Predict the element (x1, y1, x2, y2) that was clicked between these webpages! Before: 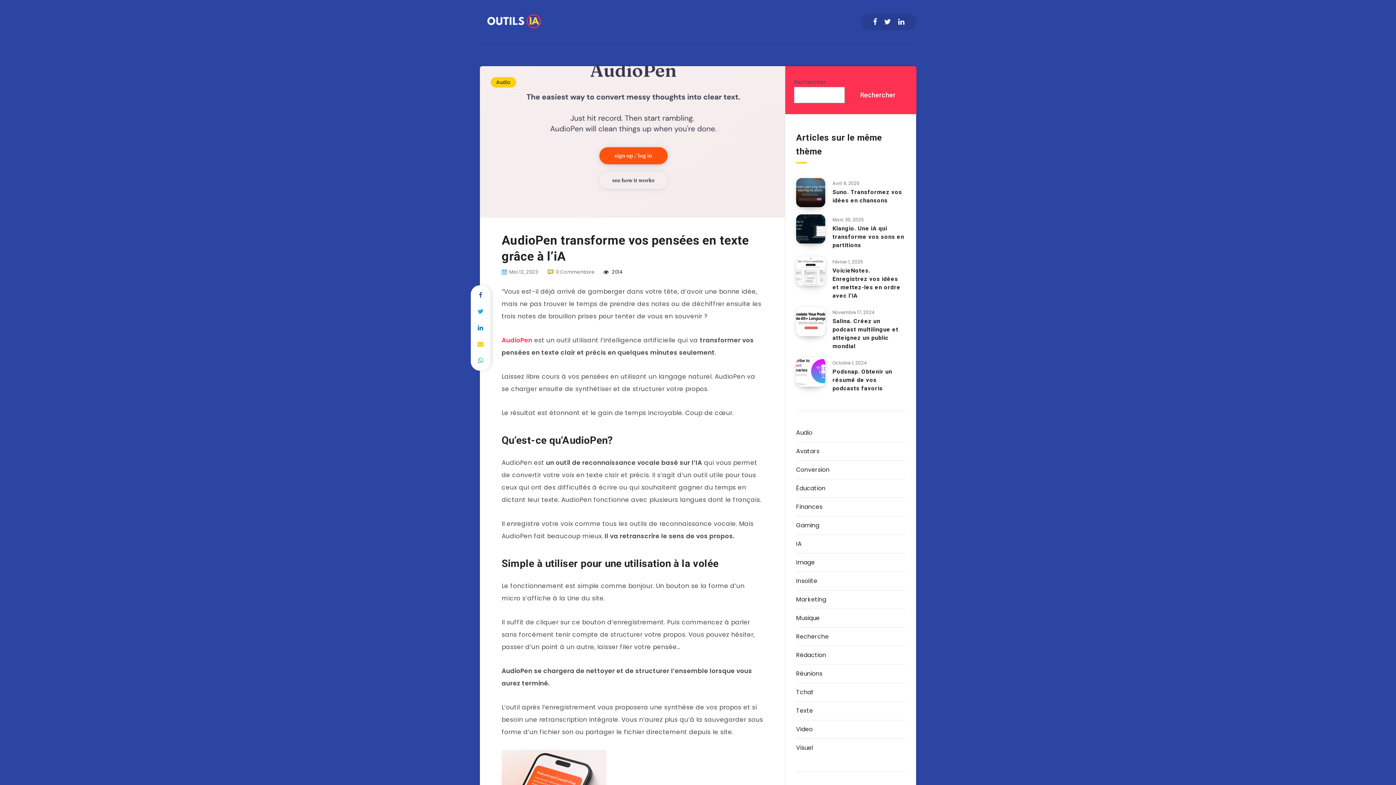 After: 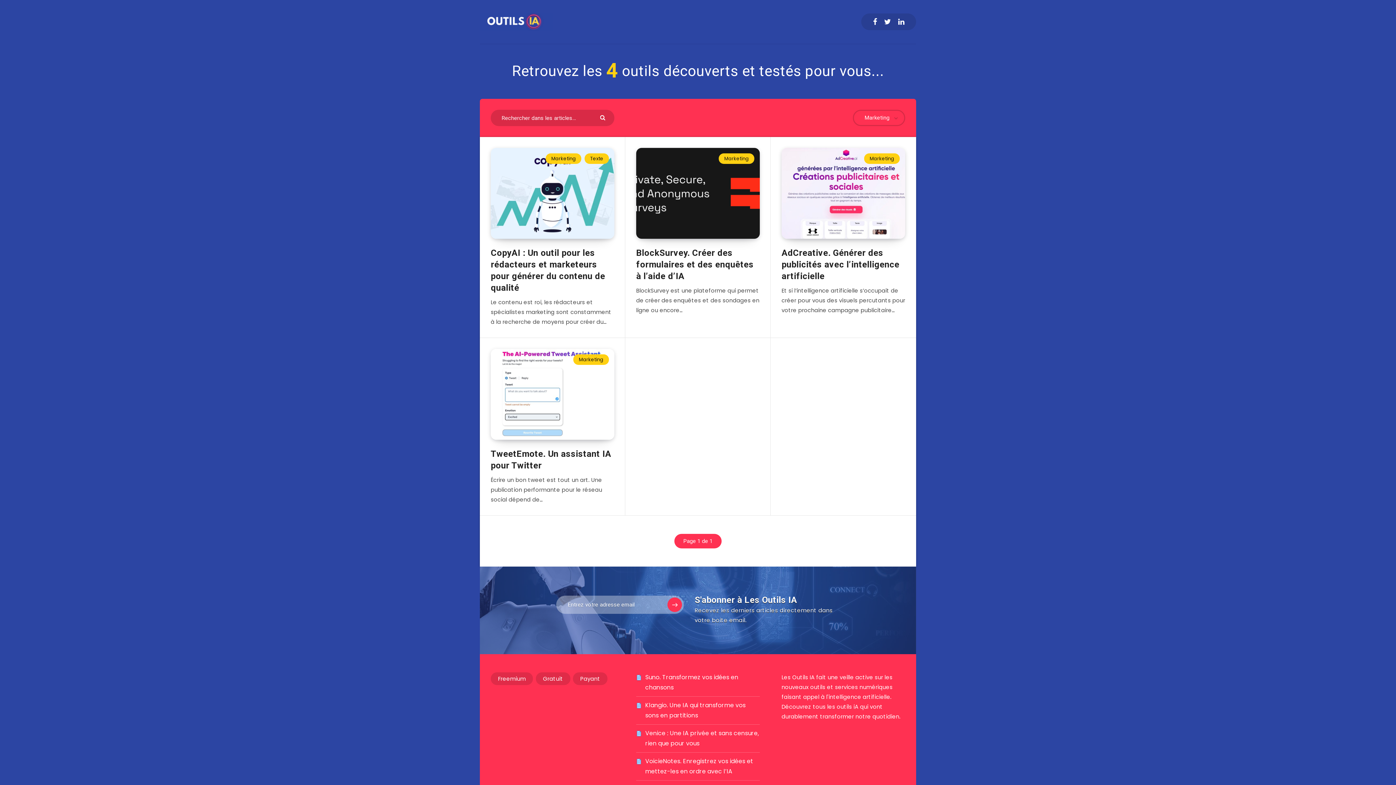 Action: bbox: (796, 594, 826, 605) label: Marketing